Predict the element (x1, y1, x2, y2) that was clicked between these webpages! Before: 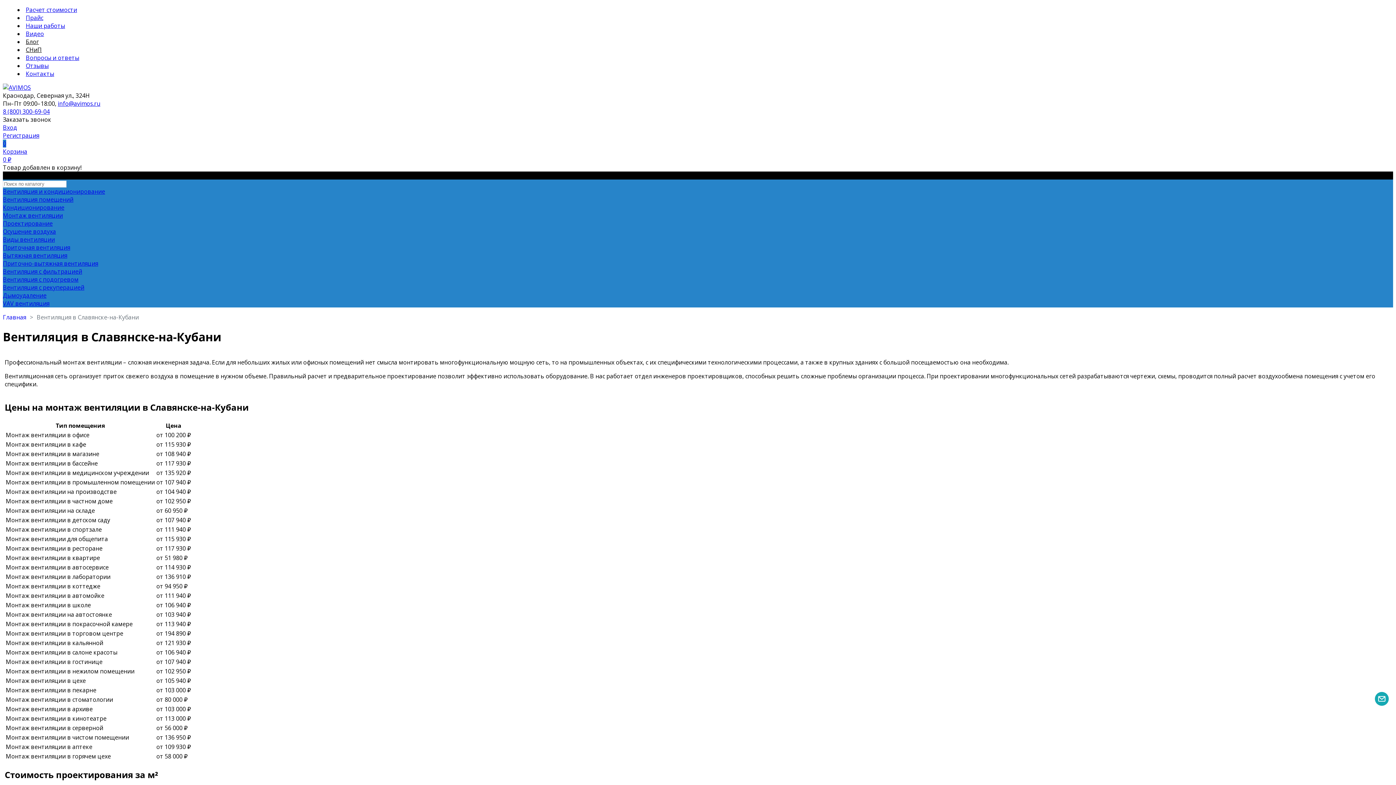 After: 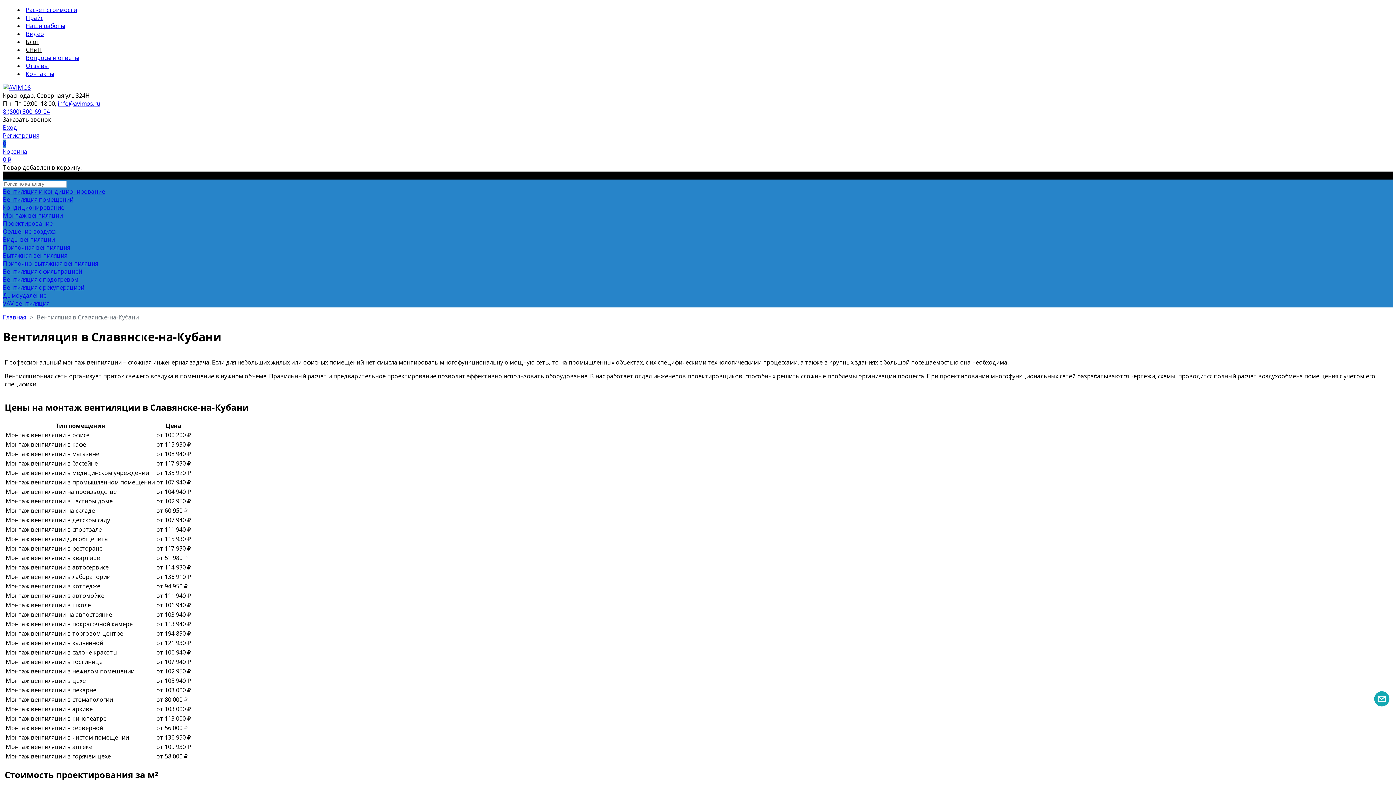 Action: bbox: (1375, 692, 1389, 706)